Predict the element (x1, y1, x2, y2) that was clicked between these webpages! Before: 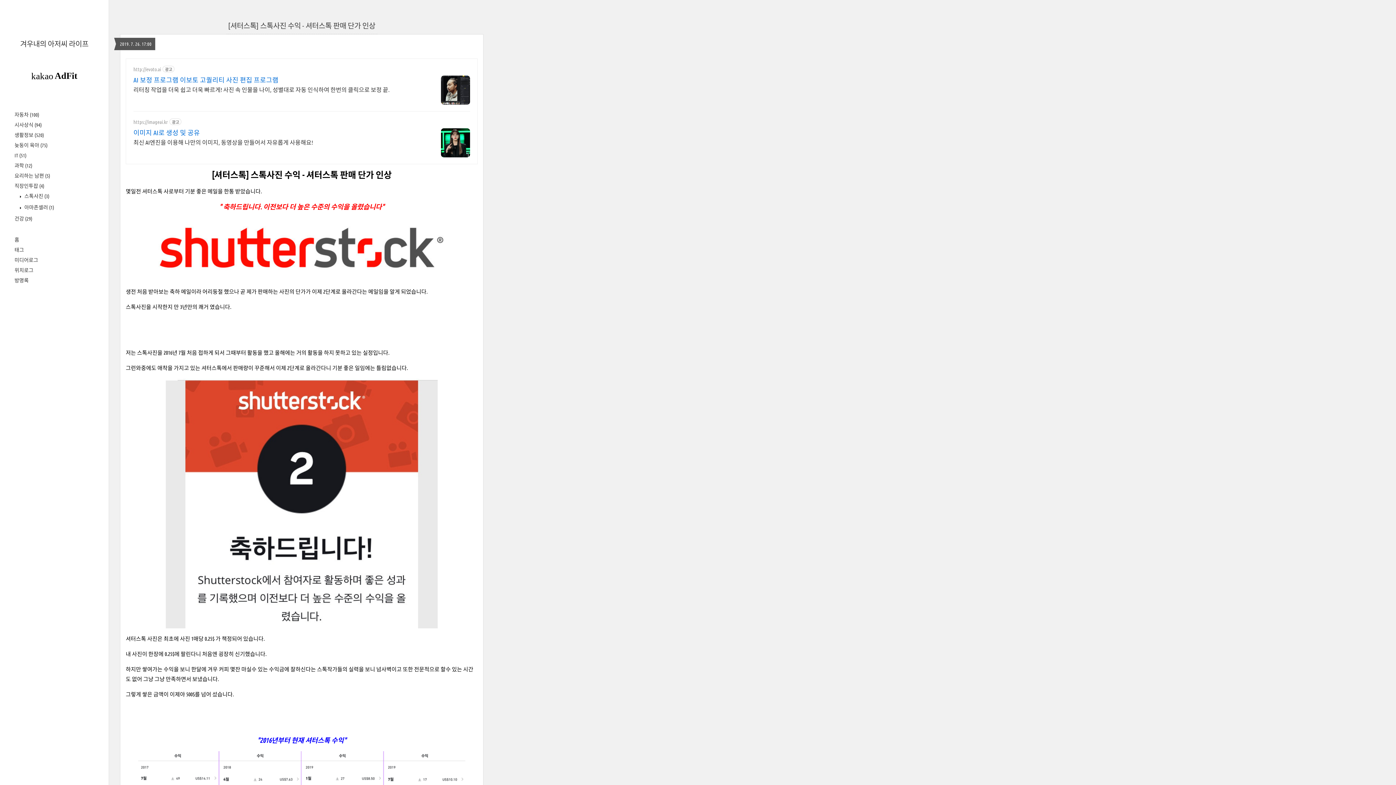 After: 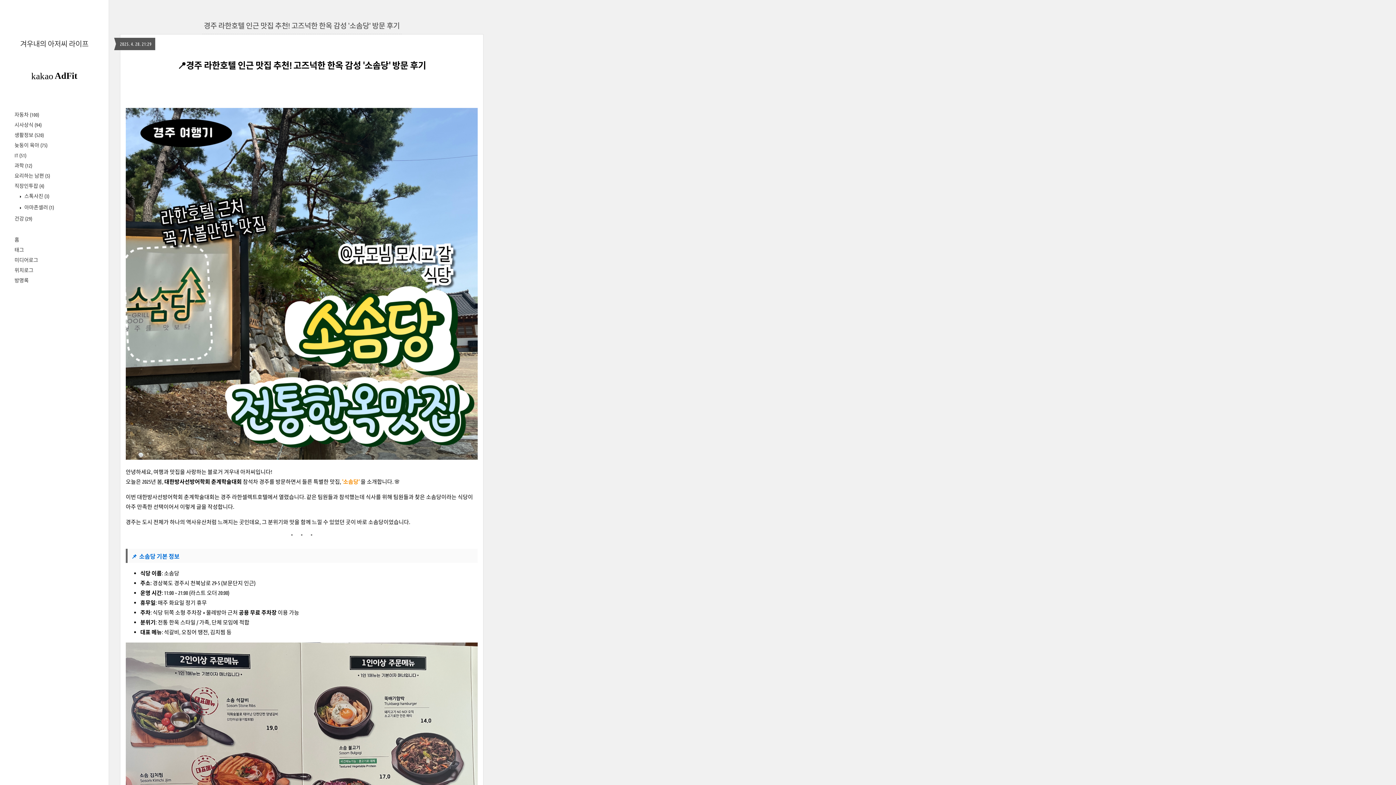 Action: label: 겨우내의 아저씨 라이프 bbox: (20, 39, 88, 48)